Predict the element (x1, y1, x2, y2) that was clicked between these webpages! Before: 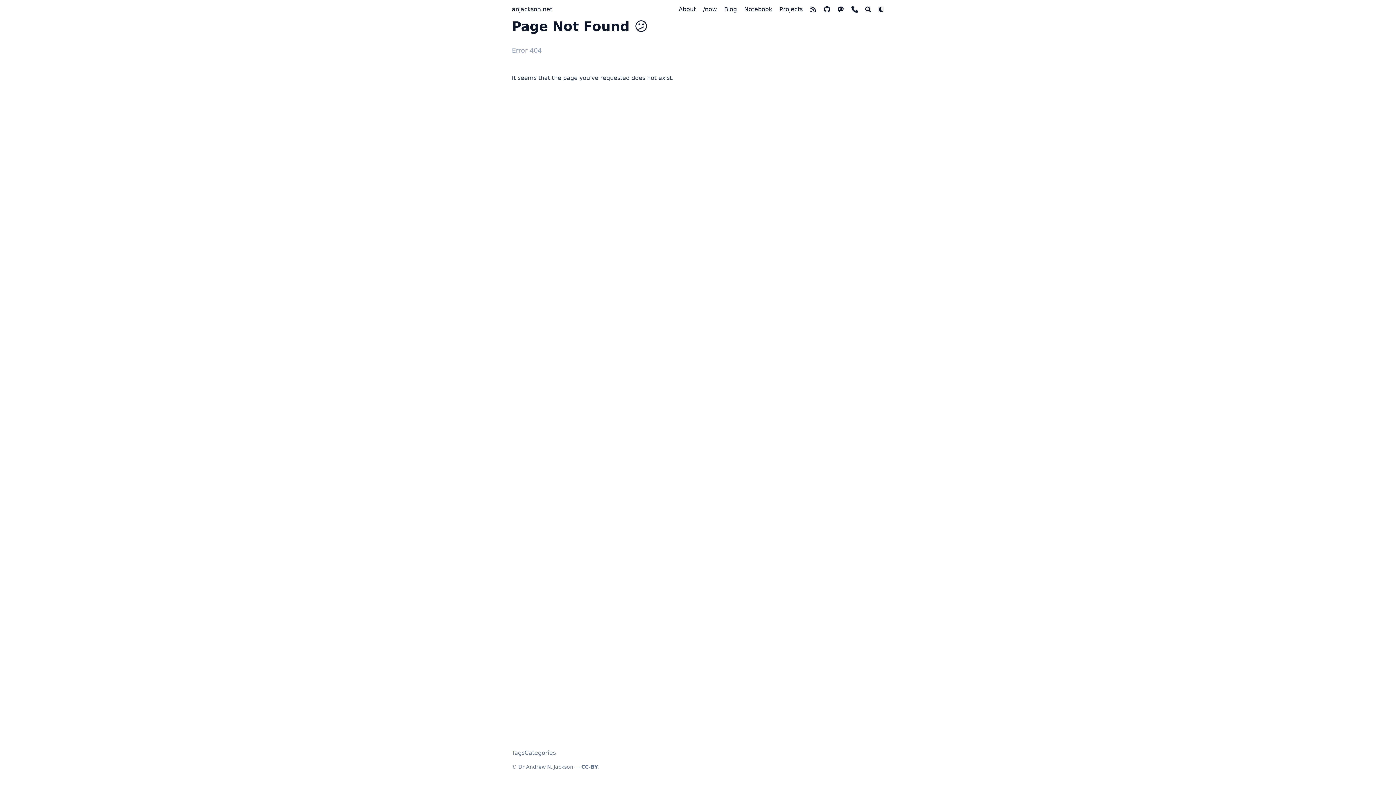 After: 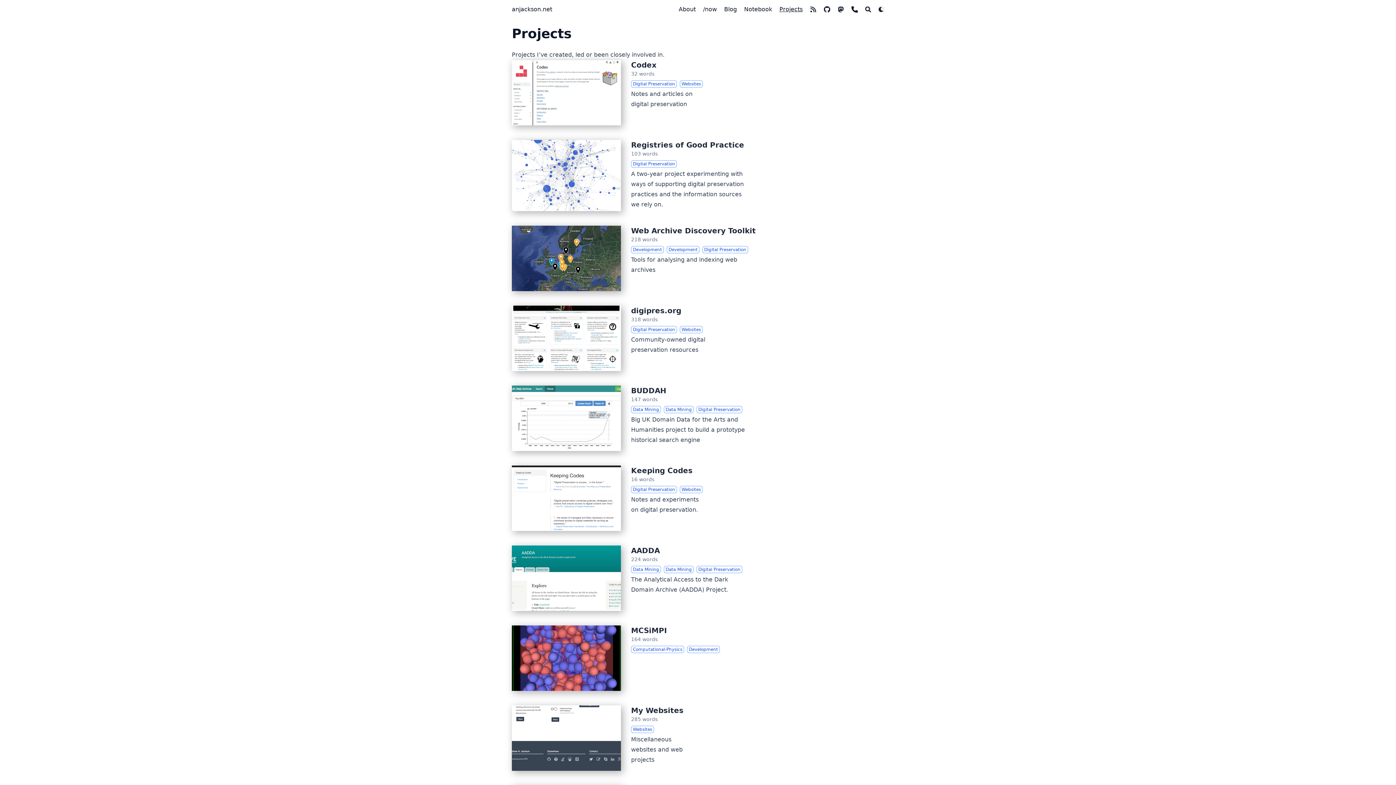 Action: bbox: (779, 5, 802, 13) label: Projects